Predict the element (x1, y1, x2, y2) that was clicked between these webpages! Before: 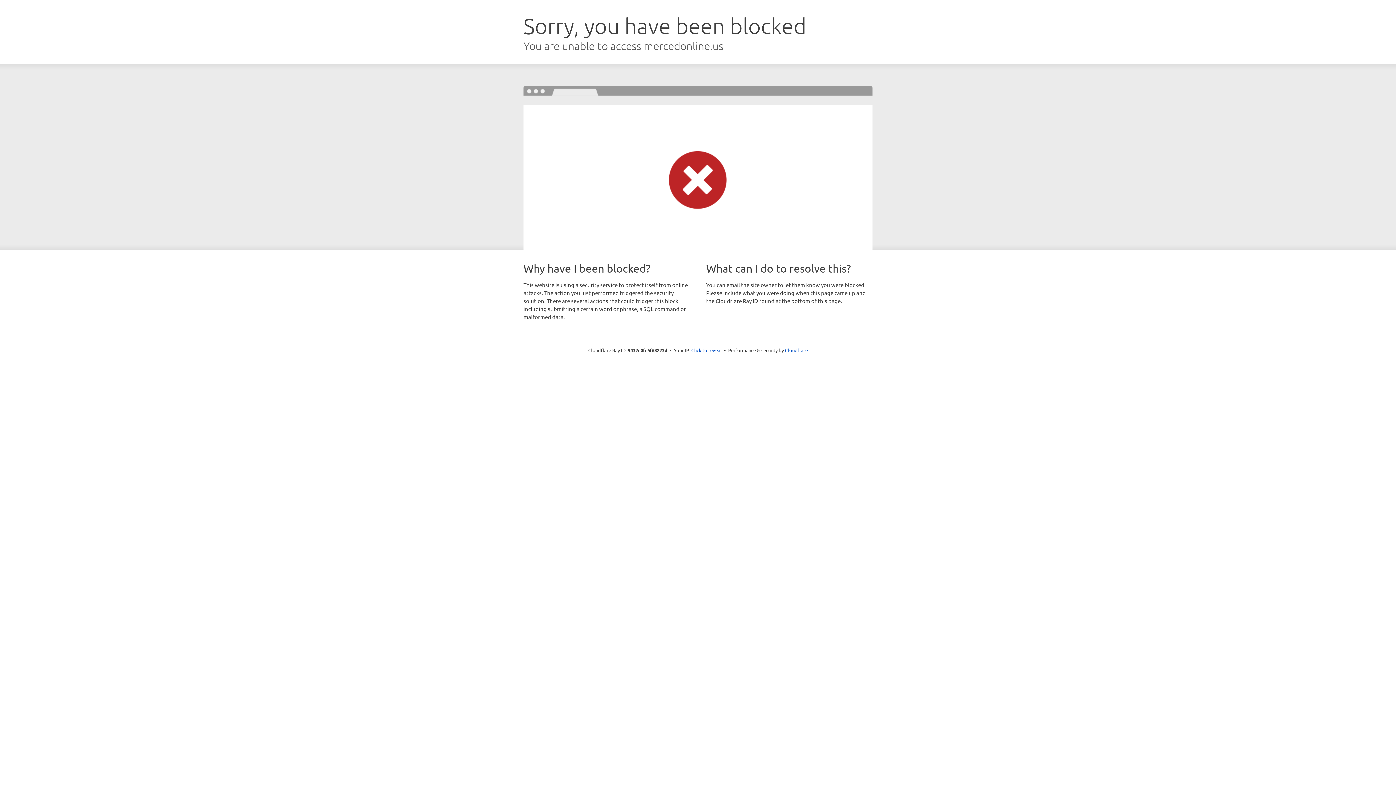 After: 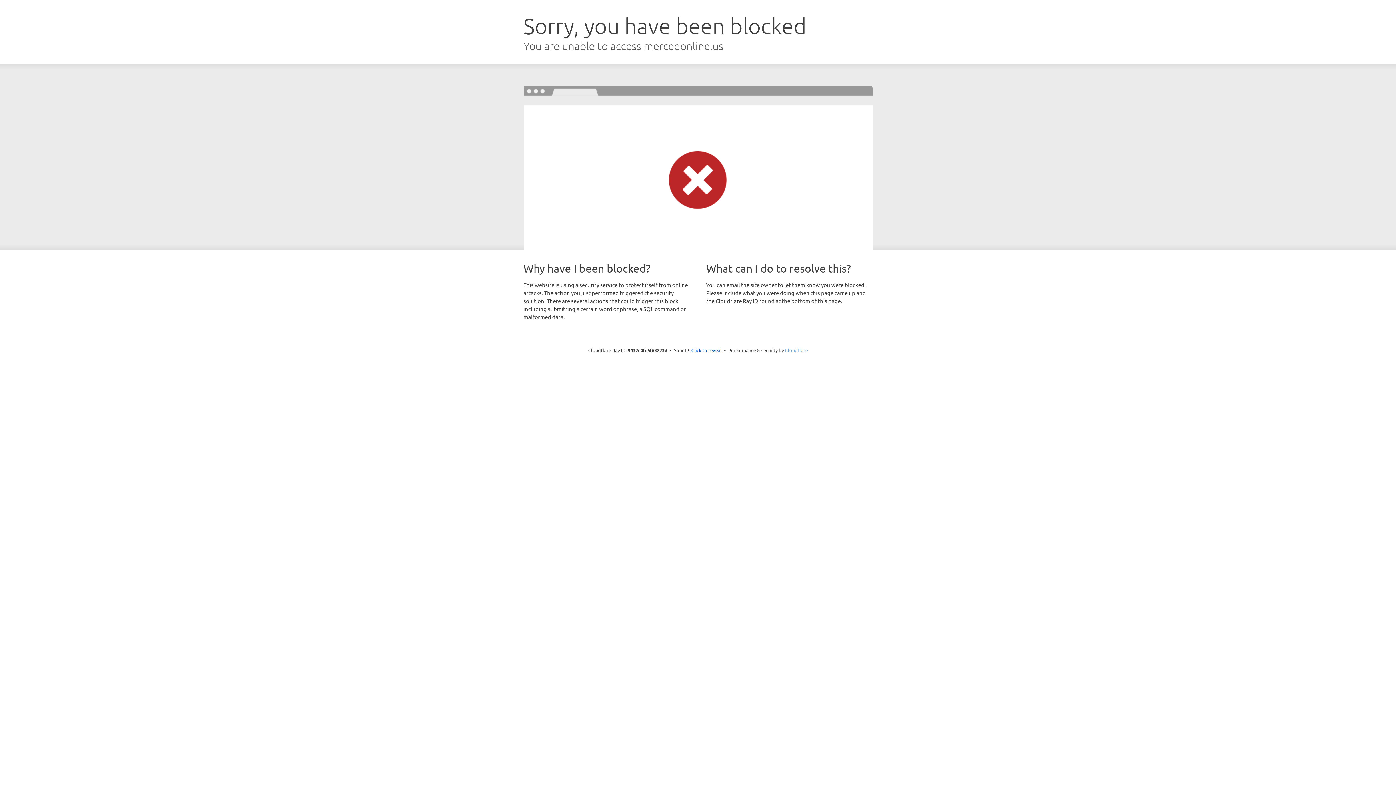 Action: bbox: (785, 347, 808, 353) label: Cloudflare